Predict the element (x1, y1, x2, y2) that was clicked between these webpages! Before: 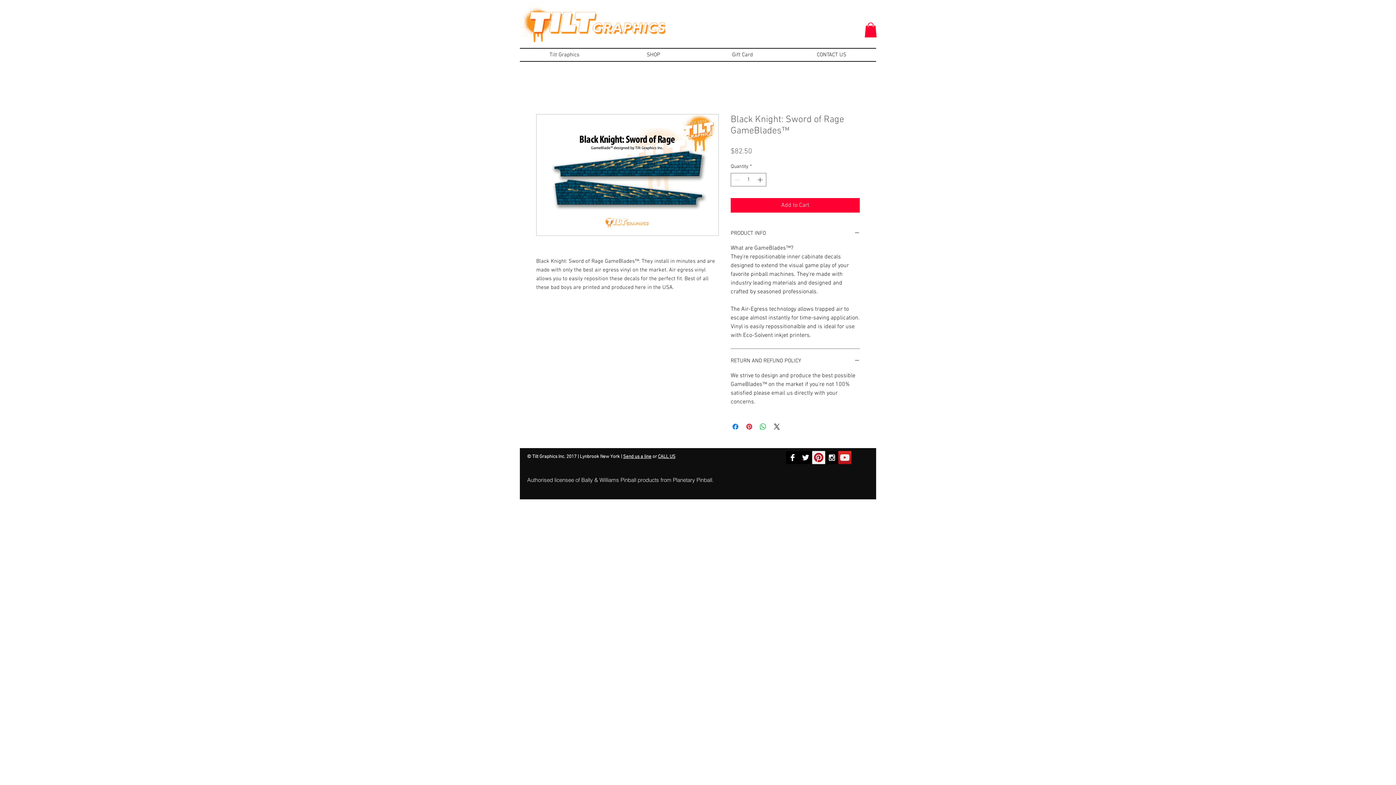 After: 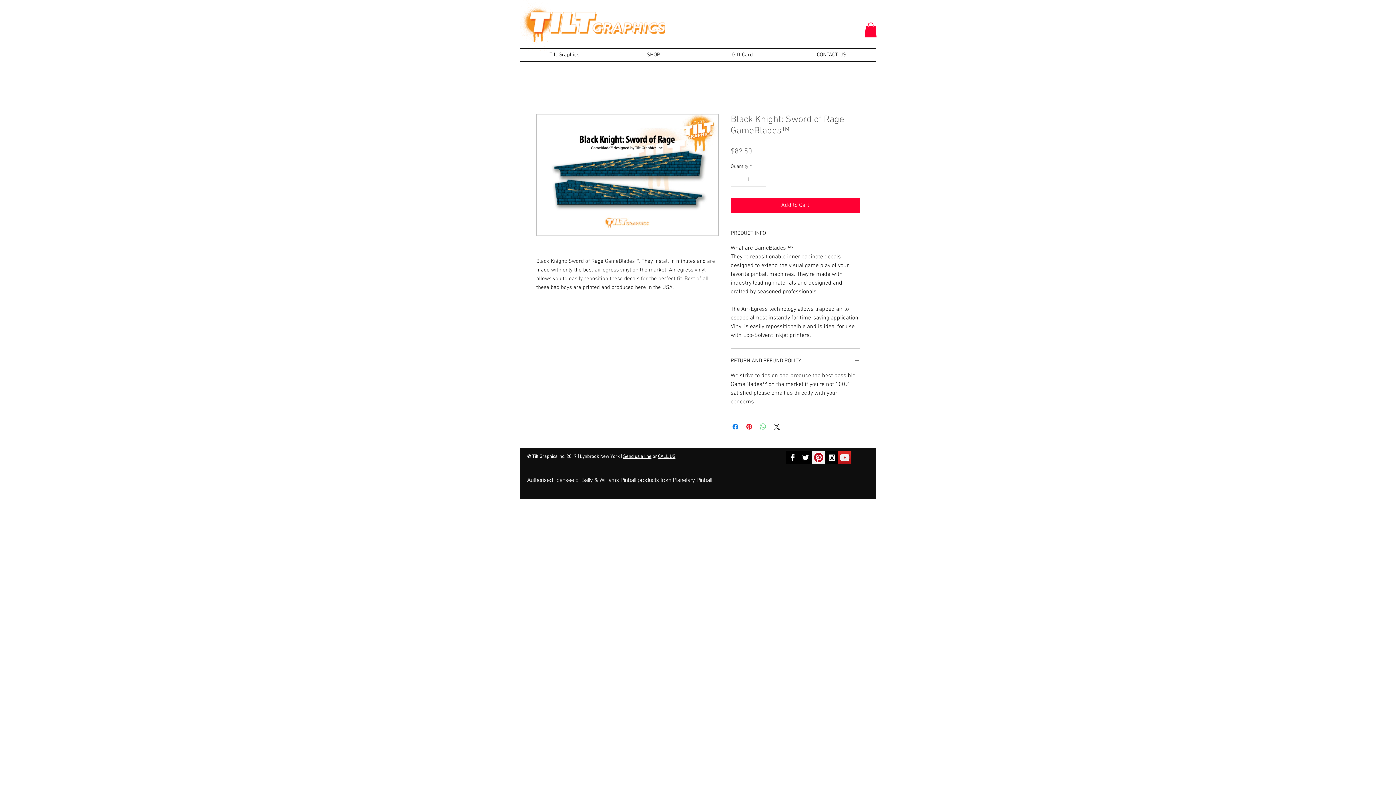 Action: bbox: (758, 422, 767, 431) label: Share on WhatsApp